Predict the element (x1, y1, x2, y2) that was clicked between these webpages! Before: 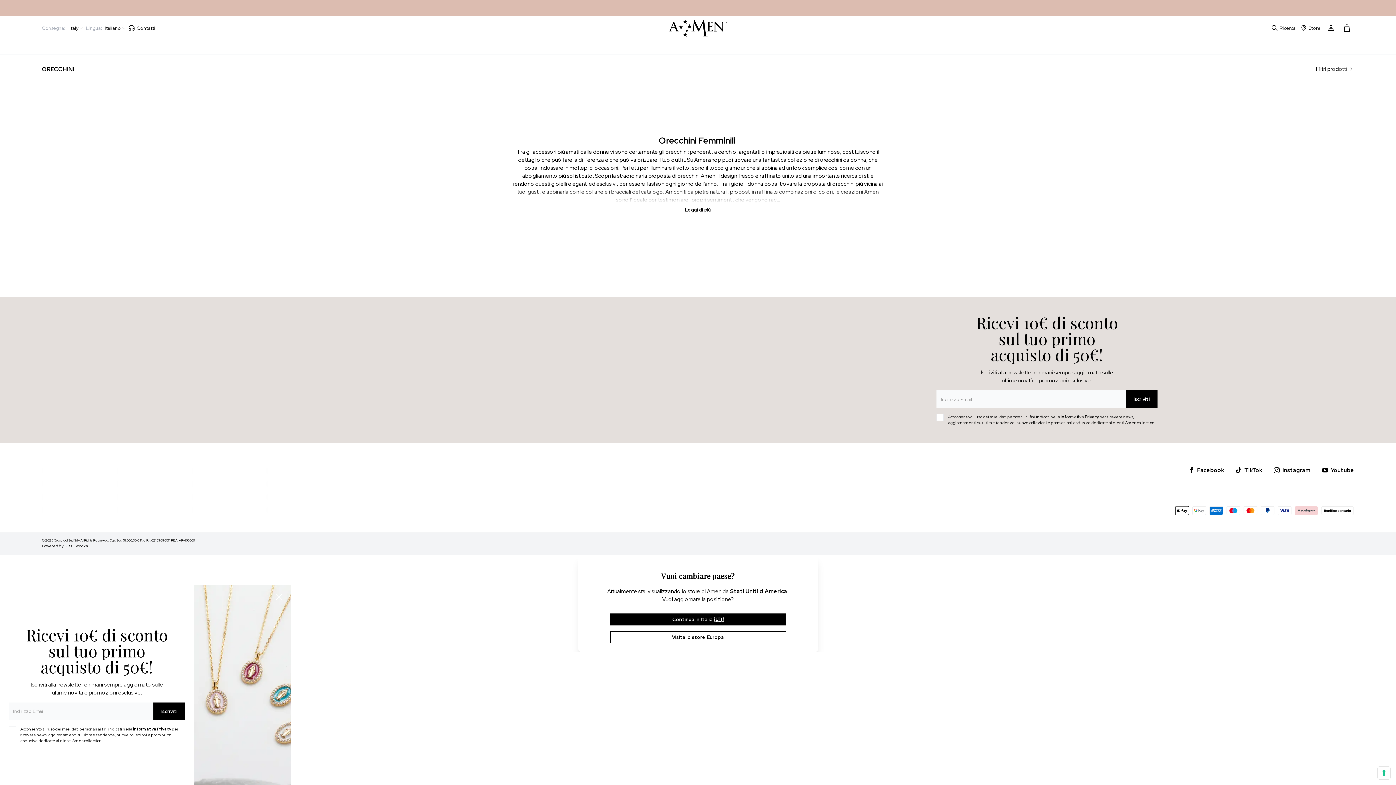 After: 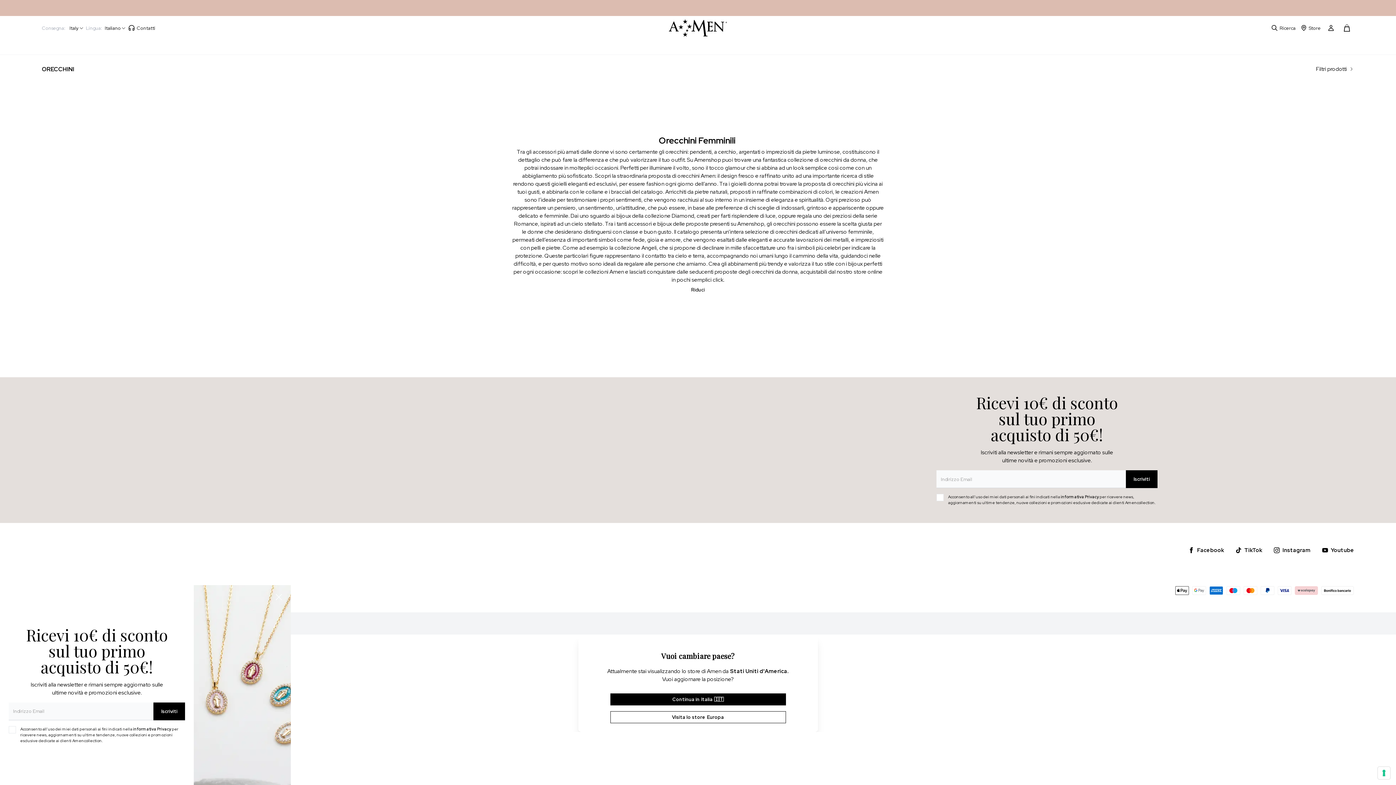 Action: label: Leggi di più bbox: (673, 714, 723, 726)